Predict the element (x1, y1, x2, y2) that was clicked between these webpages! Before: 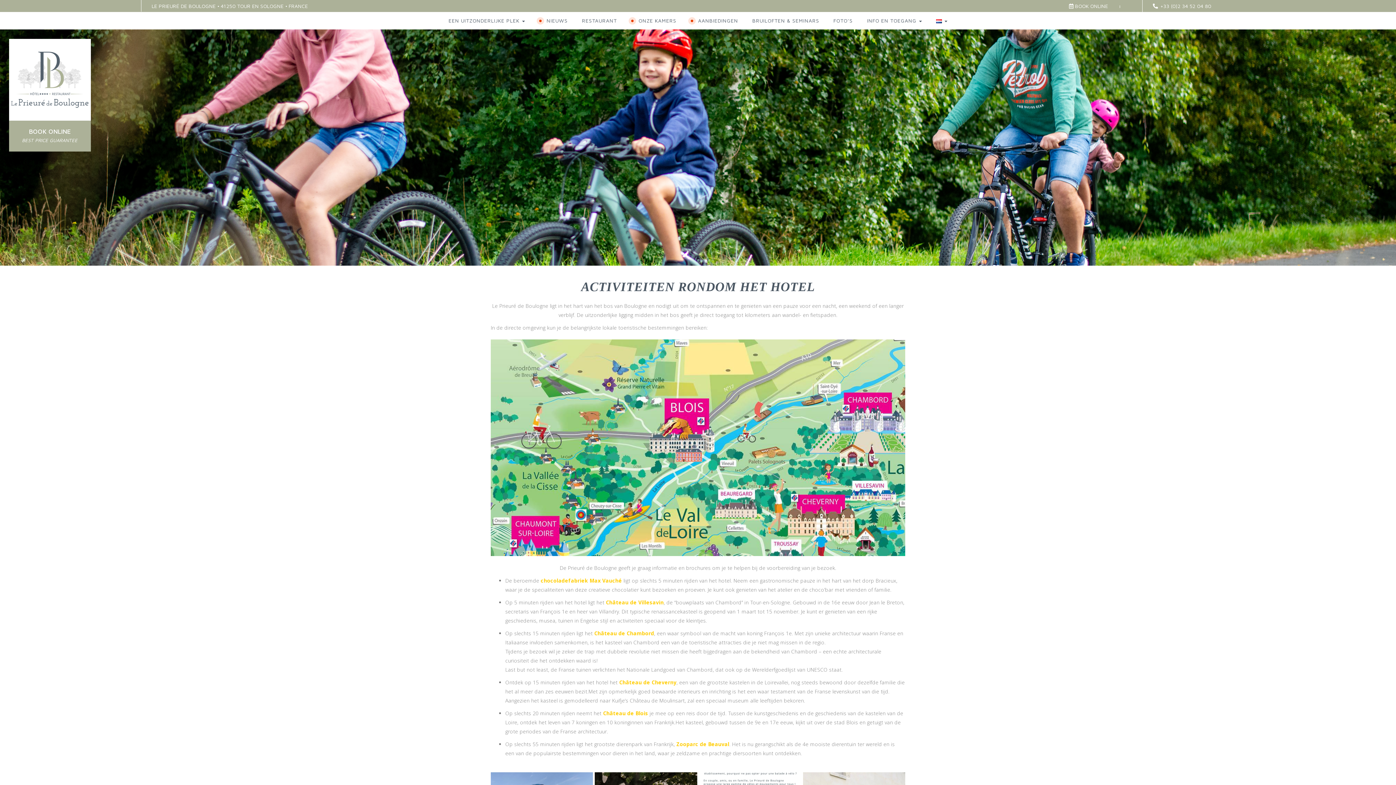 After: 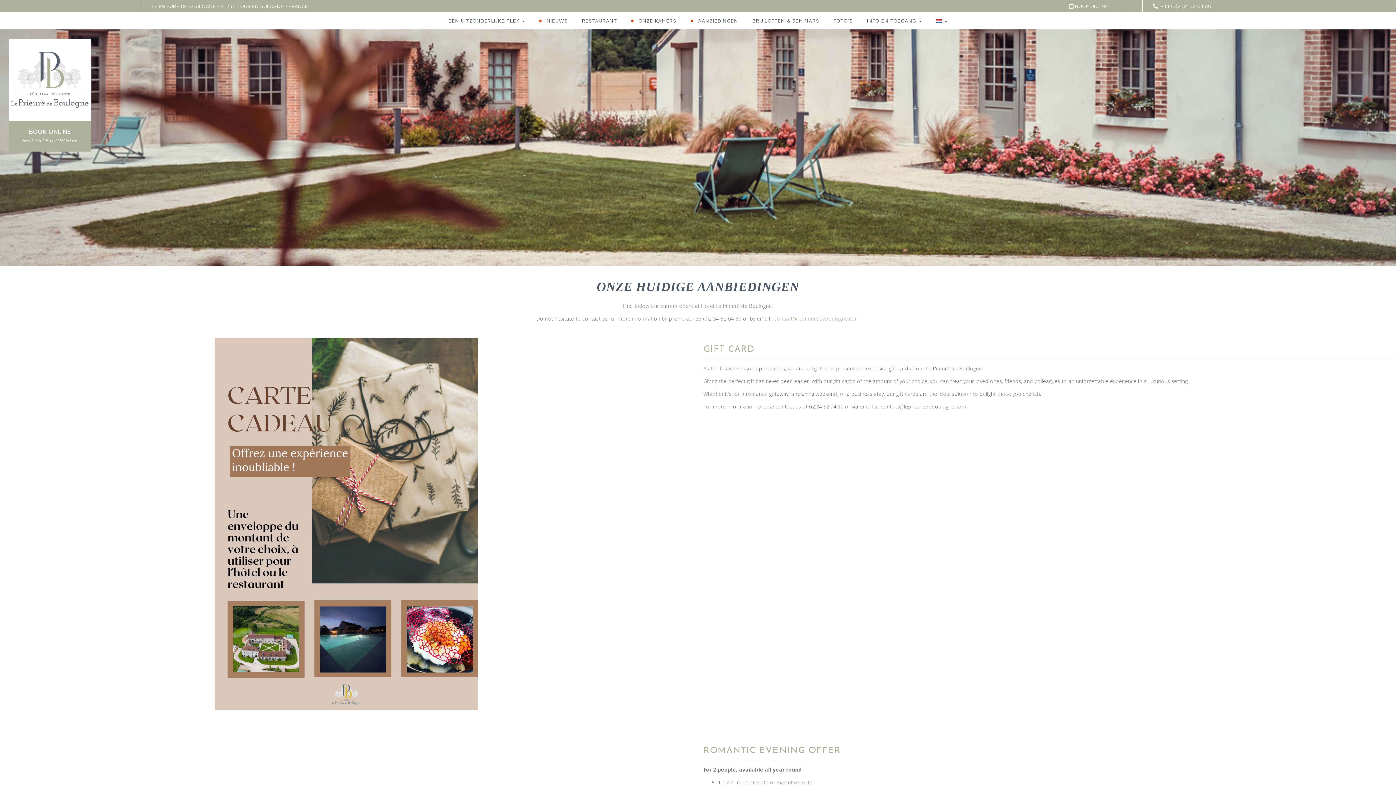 Action: bbox: (684, 12, 744, 29) label: AANBIEDINGEN